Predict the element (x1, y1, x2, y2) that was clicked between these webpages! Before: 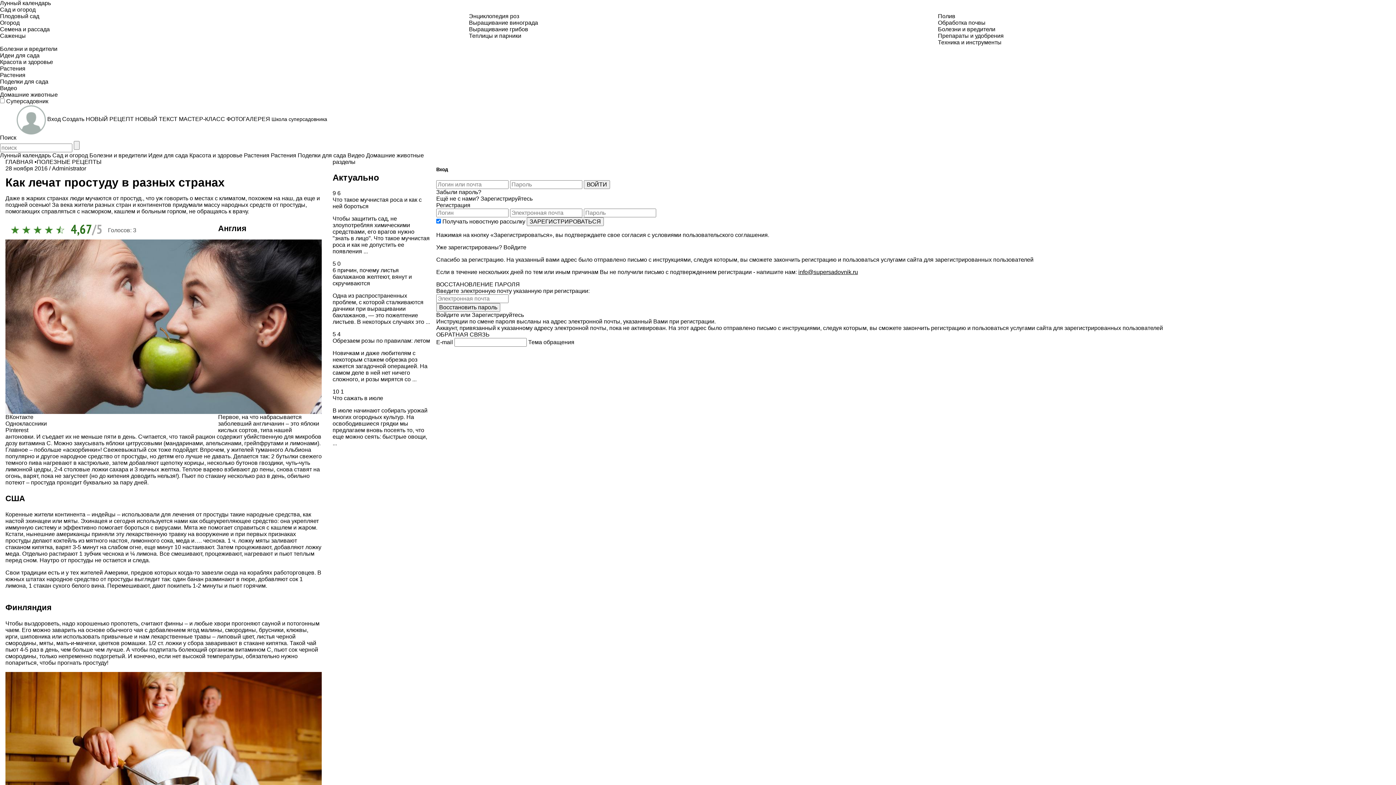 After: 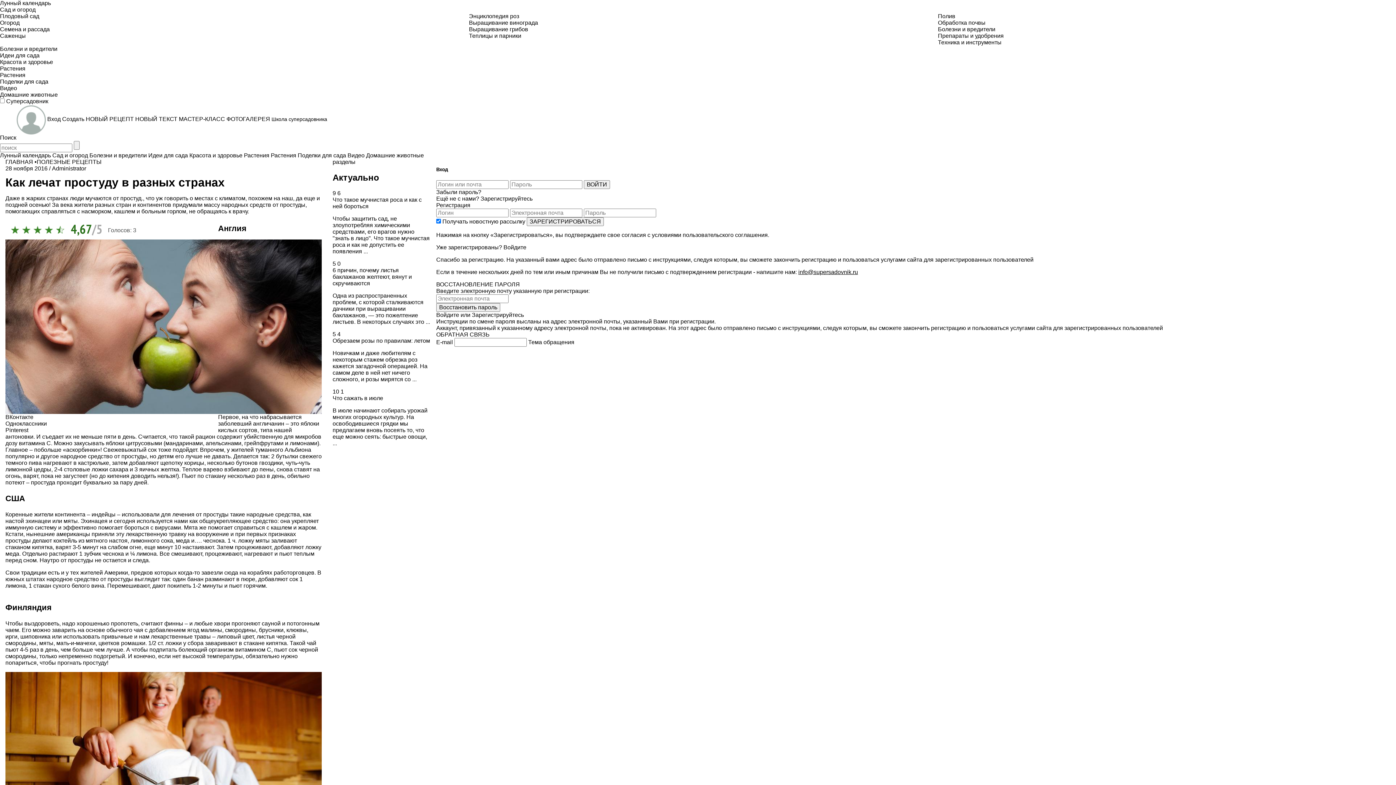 Action: bbox: (5, 420, 46, 426) label: Одноклассники